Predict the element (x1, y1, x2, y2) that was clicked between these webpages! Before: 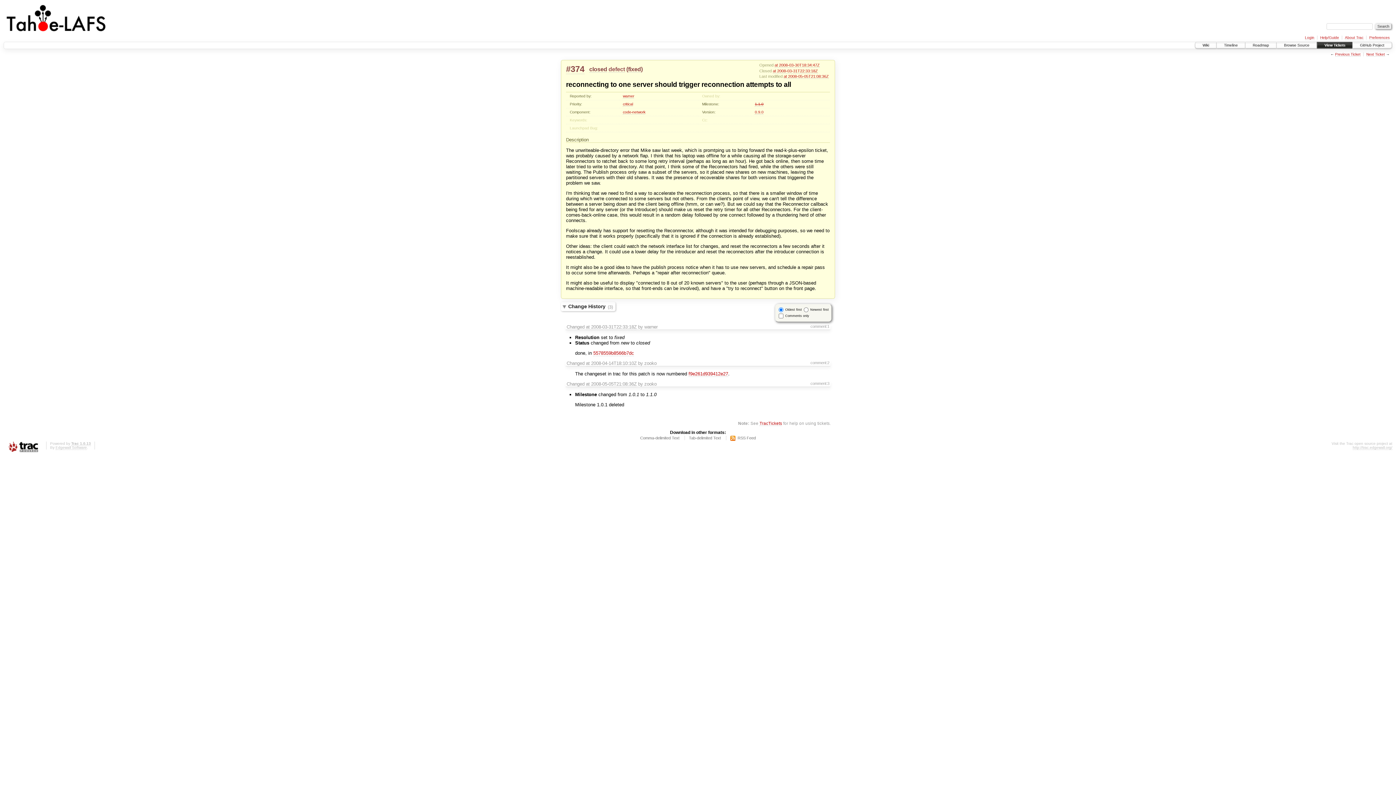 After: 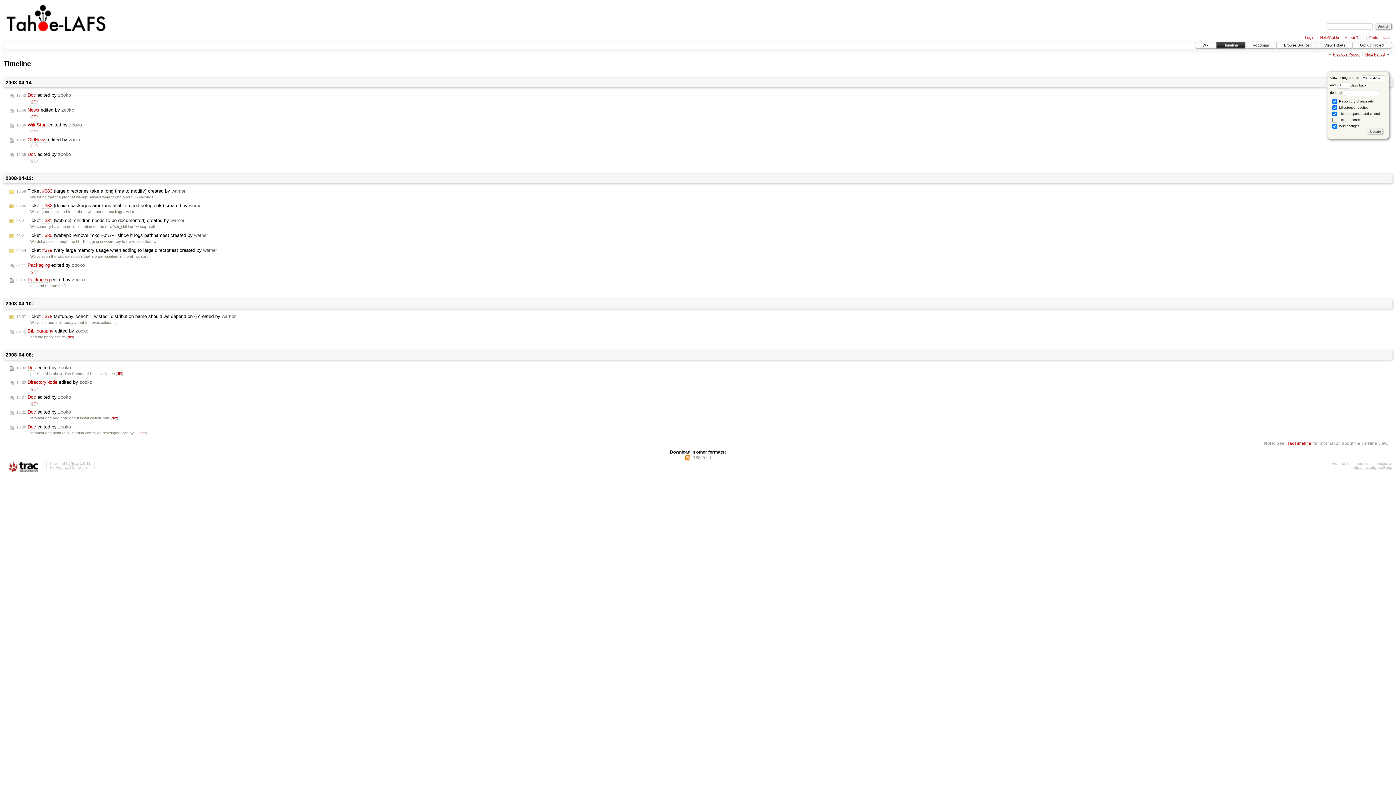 Action: bbox: (586, 360, 636, 366) label: at 2008-04-14T18:10:10Z